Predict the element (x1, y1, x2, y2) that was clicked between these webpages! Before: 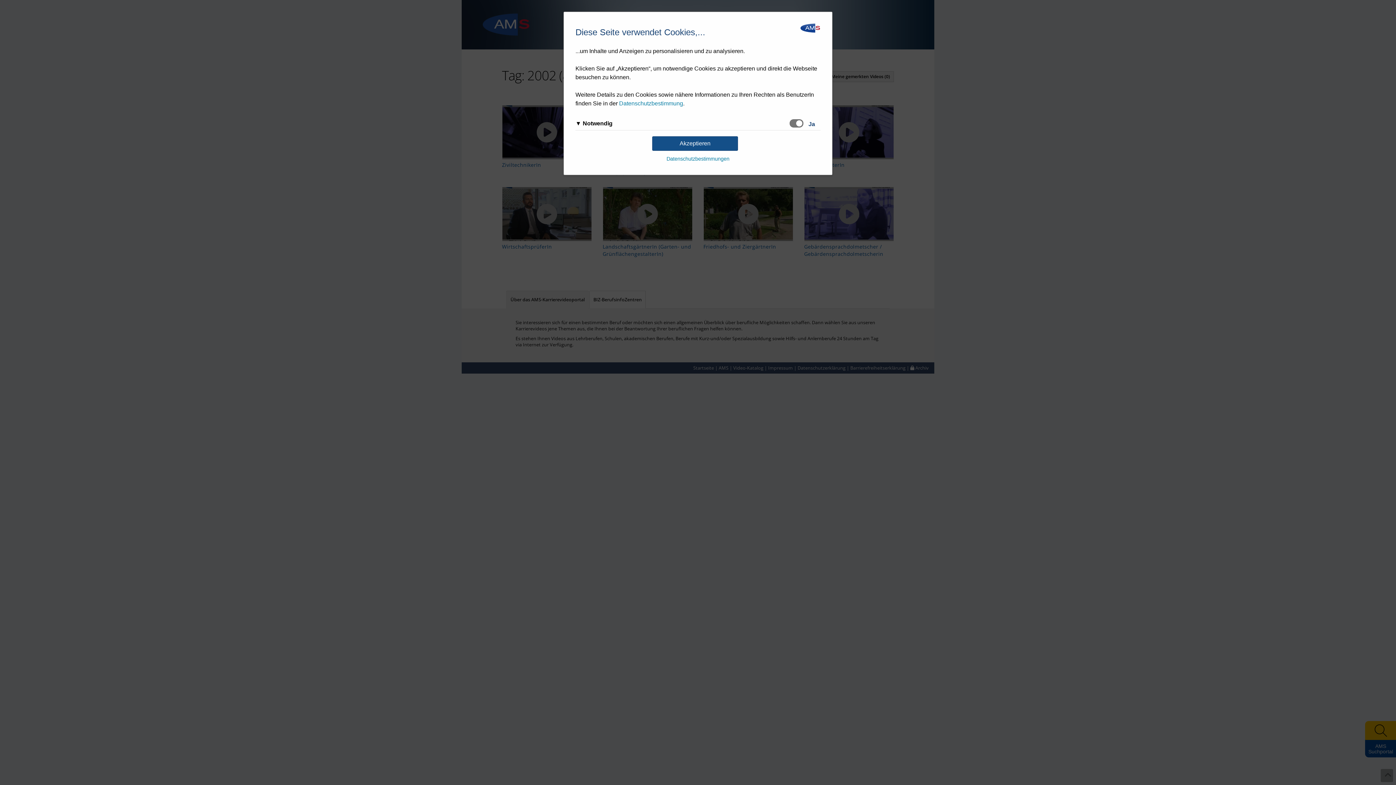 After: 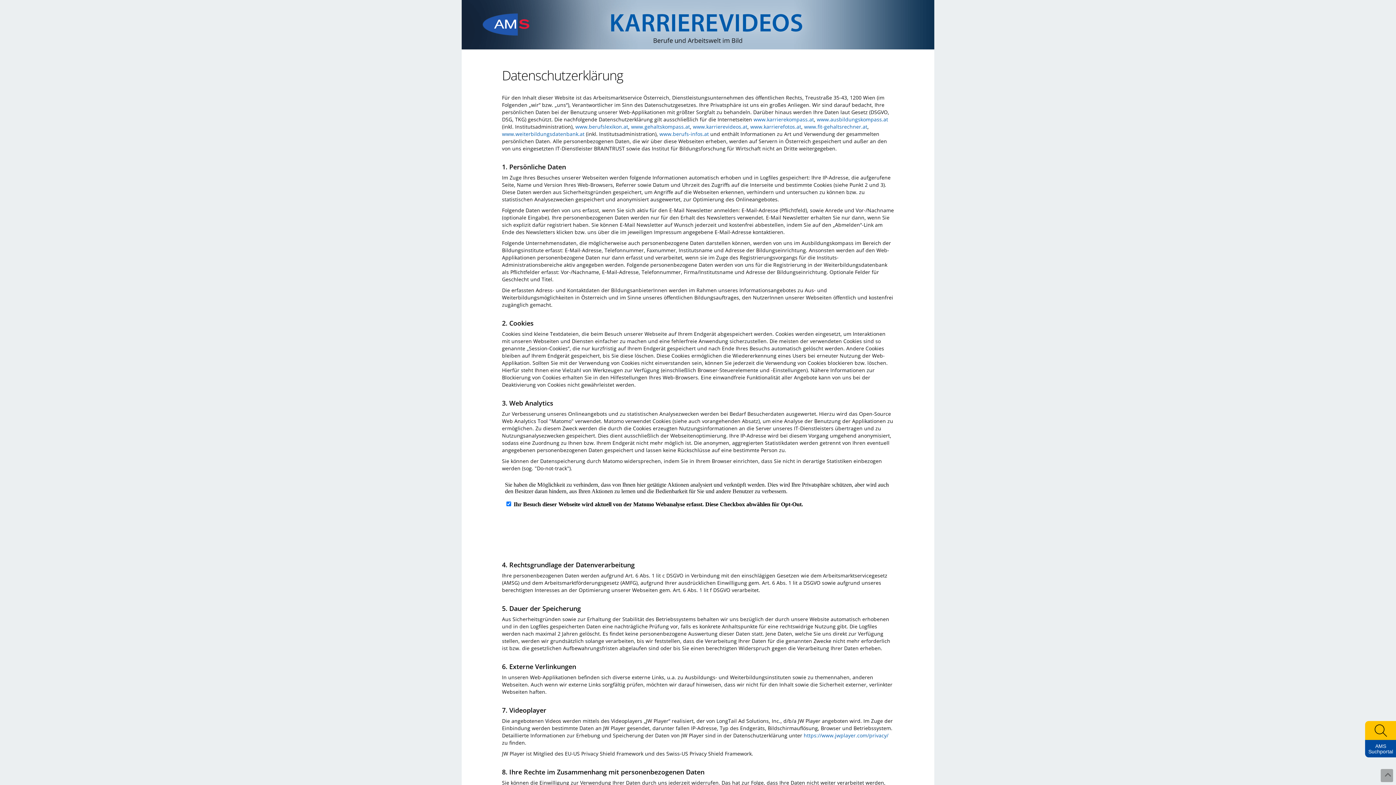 Action: bbox: (619, 100, 683, 106) label: Datenschutzbestimmung